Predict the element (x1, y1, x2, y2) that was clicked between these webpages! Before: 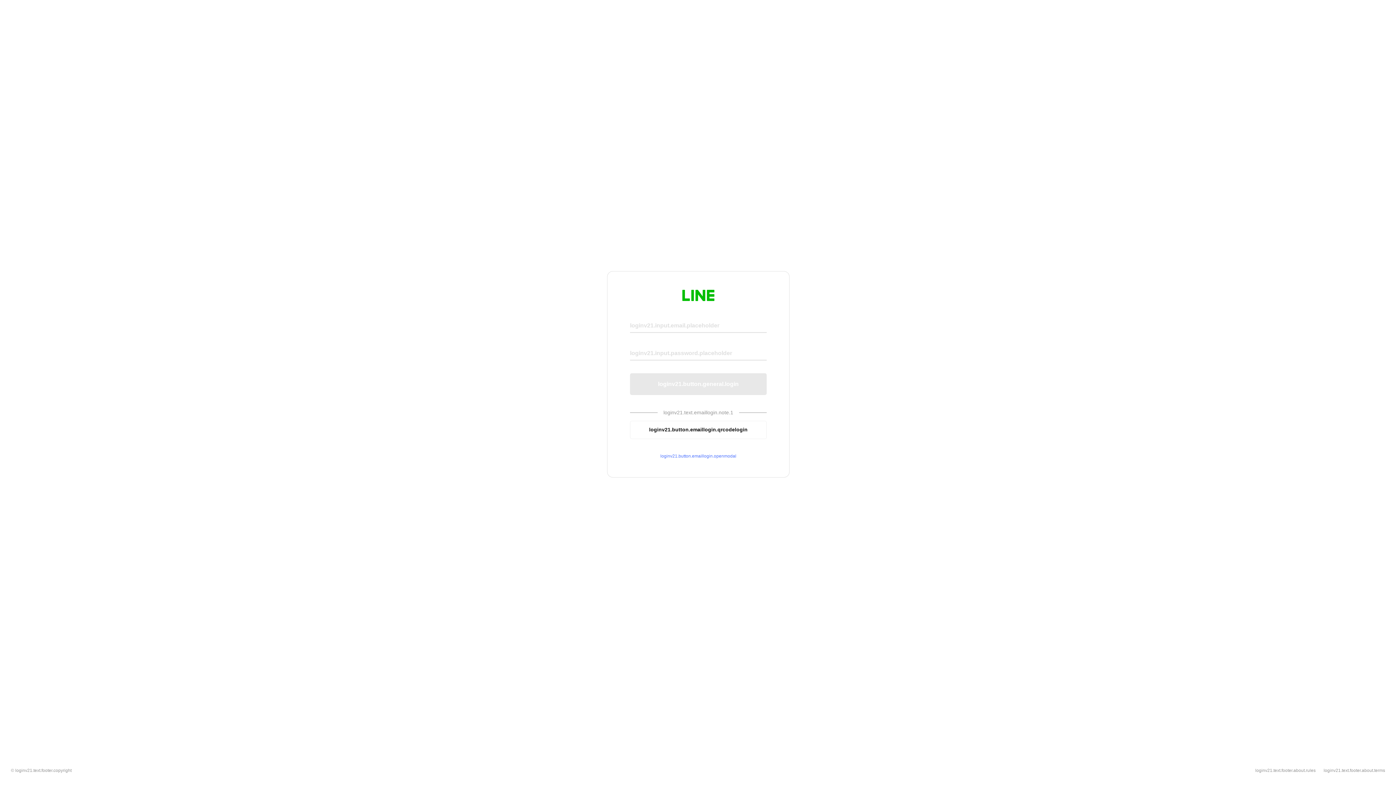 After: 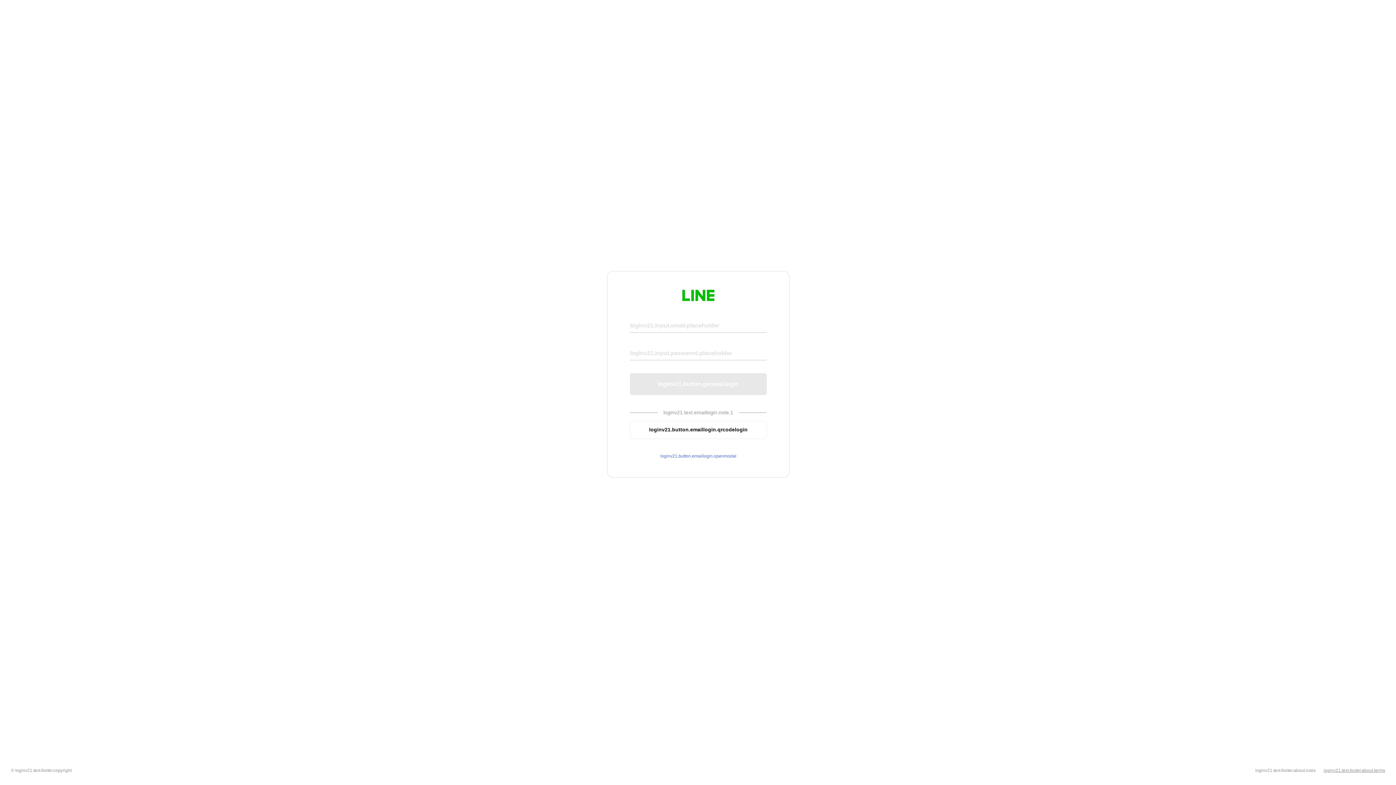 Action: label: loginv21.text.footer.about.terms bbox: (1324, 768, 1385, 773)